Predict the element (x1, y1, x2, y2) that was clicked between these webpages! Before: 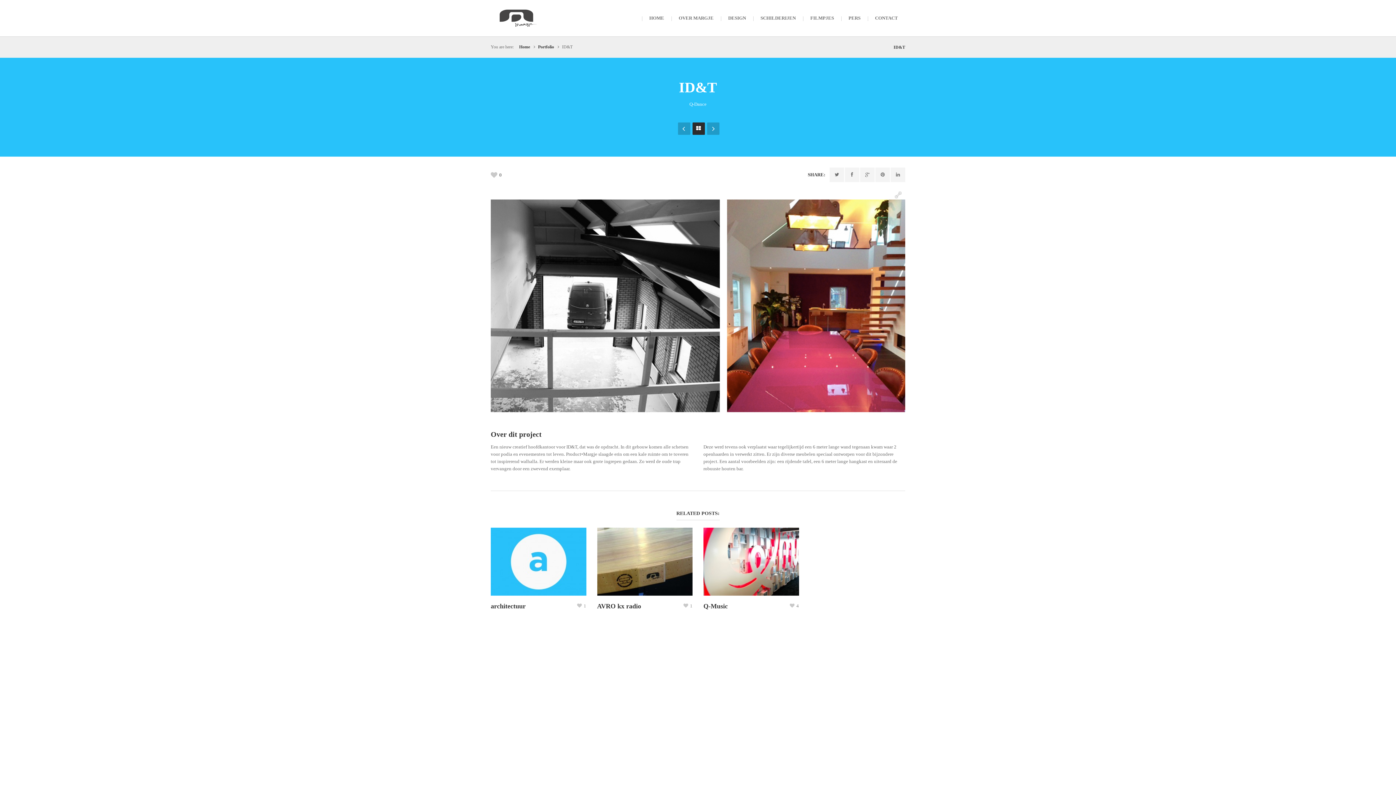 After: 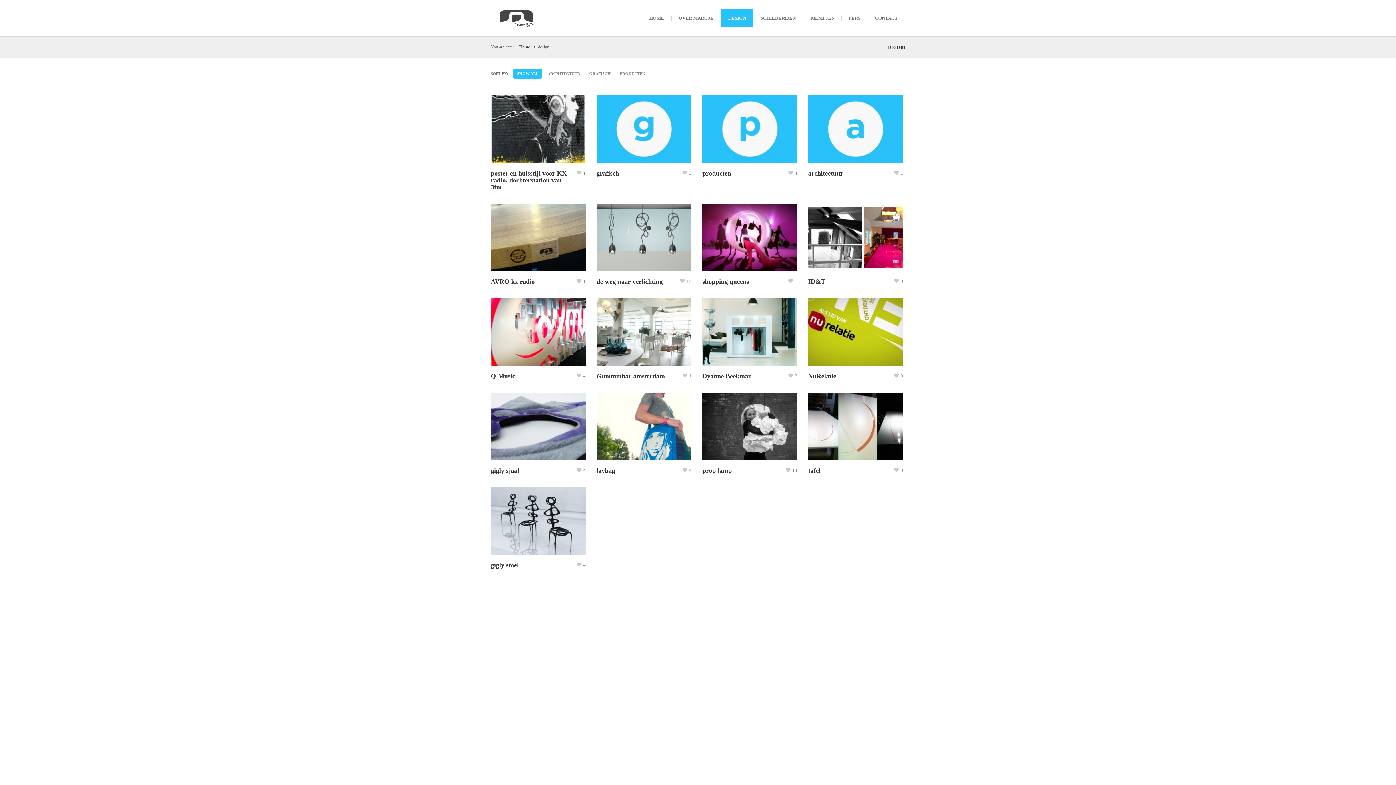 Action: bbox: (692, 122, 704, 134)